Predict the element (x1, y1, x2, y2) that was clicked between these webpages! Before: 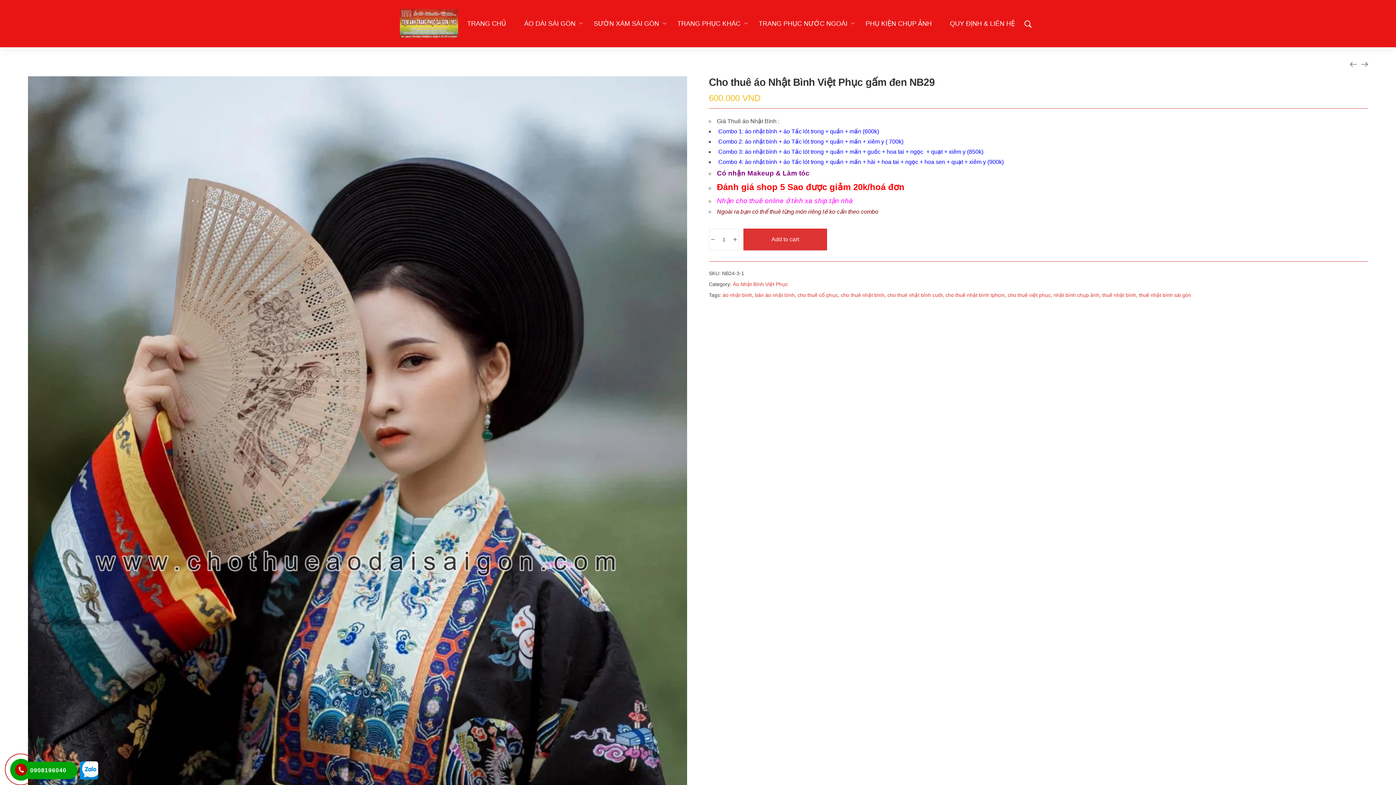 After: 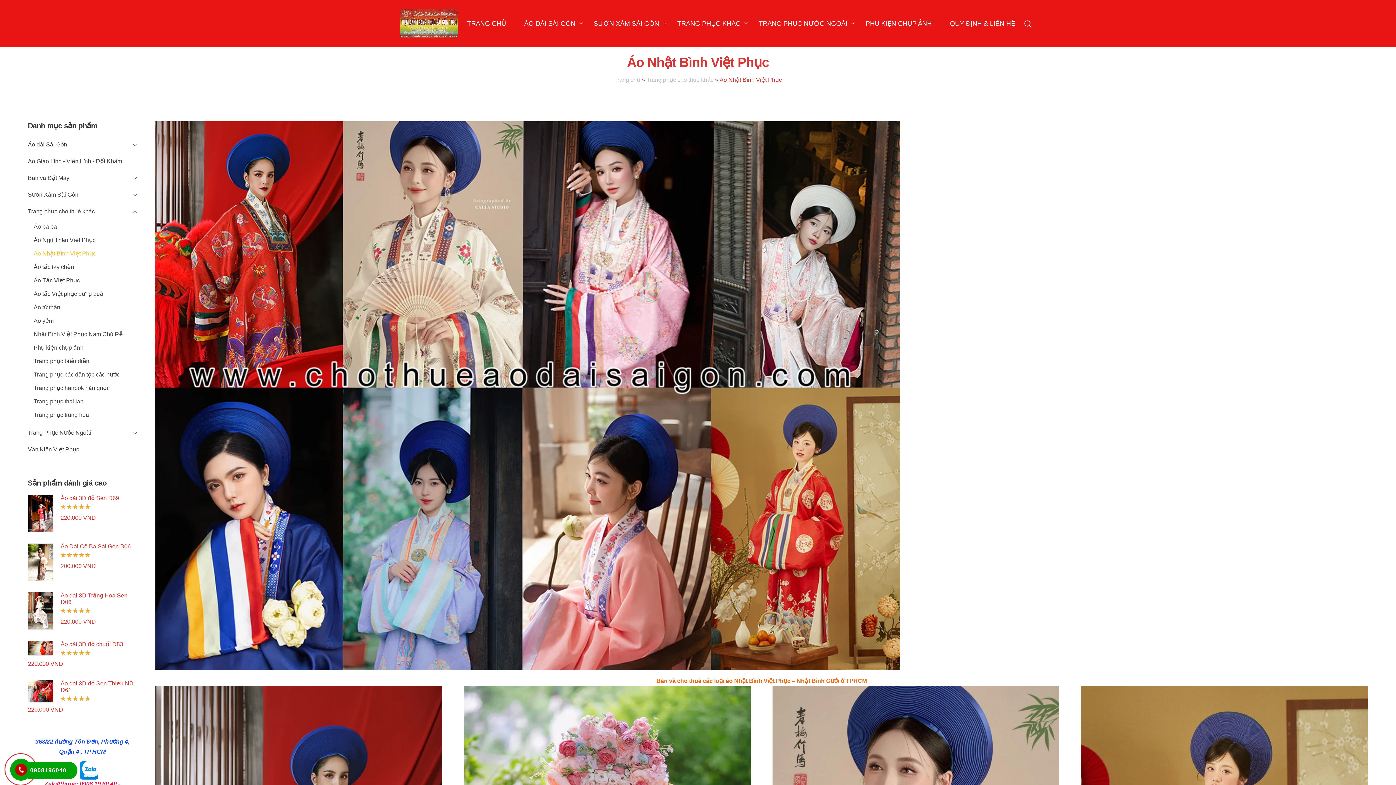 Action: bbox: (733, 281, 787, 287) label: Áo Nhật Bình Việt Phục